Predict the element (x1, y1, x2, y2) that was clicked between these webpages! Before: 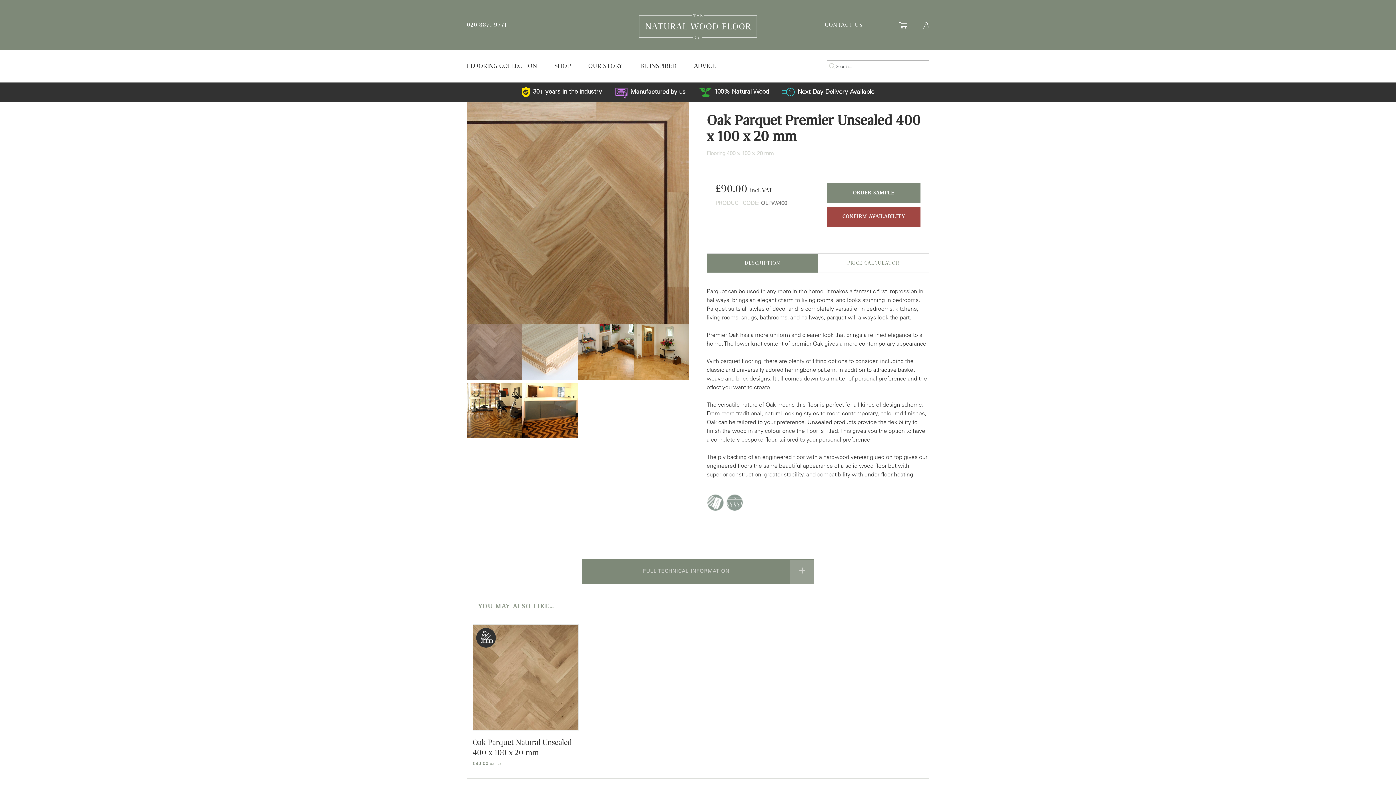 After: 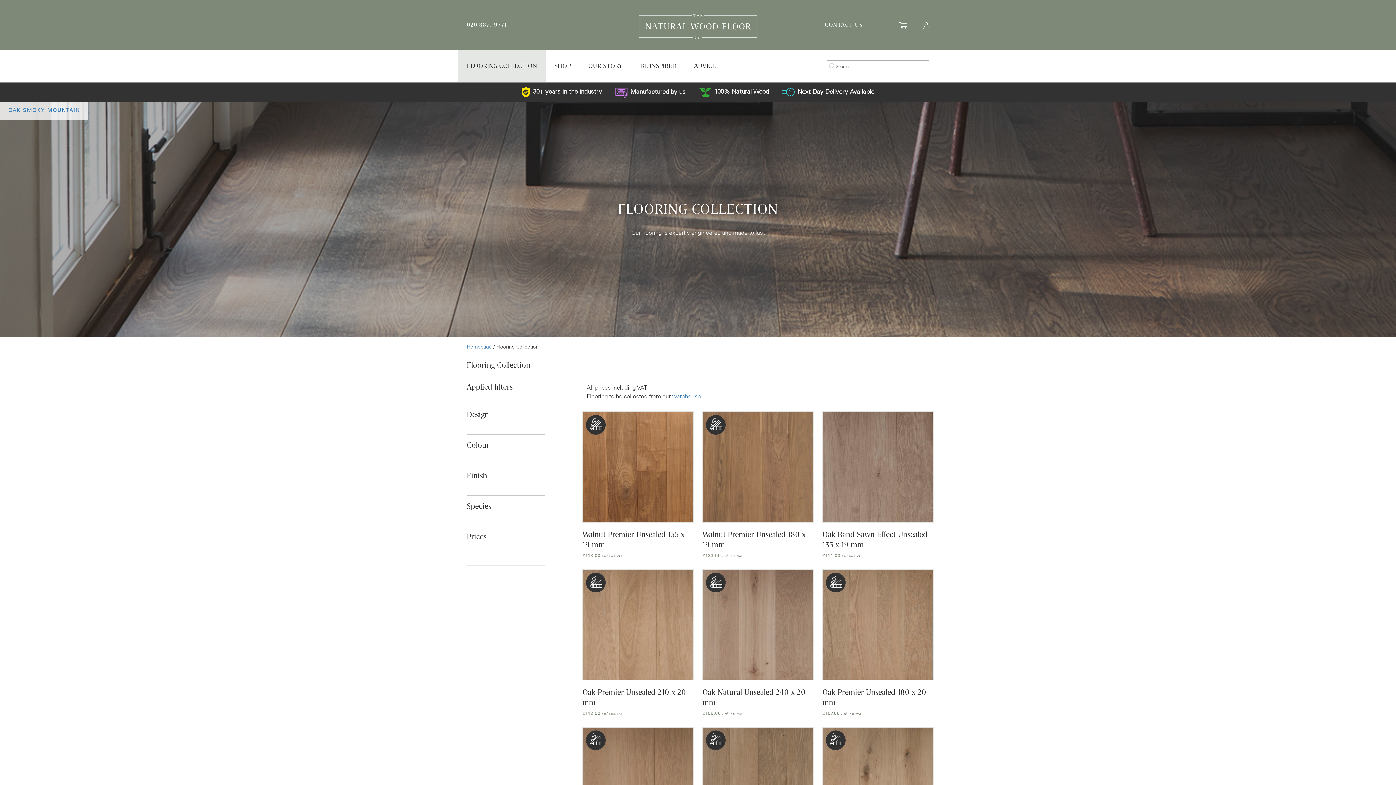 Action: bbox: (458, 49, 545, 82) label: FLOORING COLLECTION